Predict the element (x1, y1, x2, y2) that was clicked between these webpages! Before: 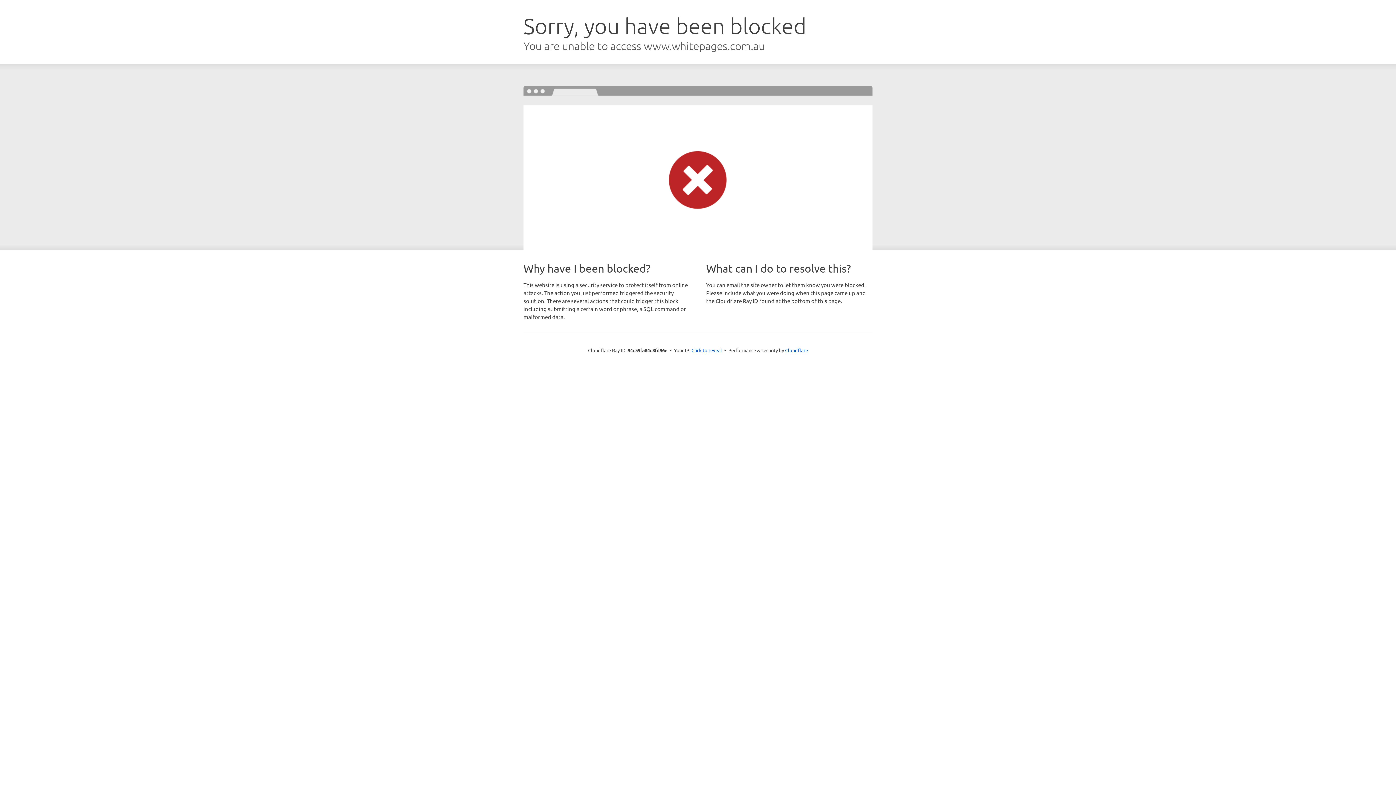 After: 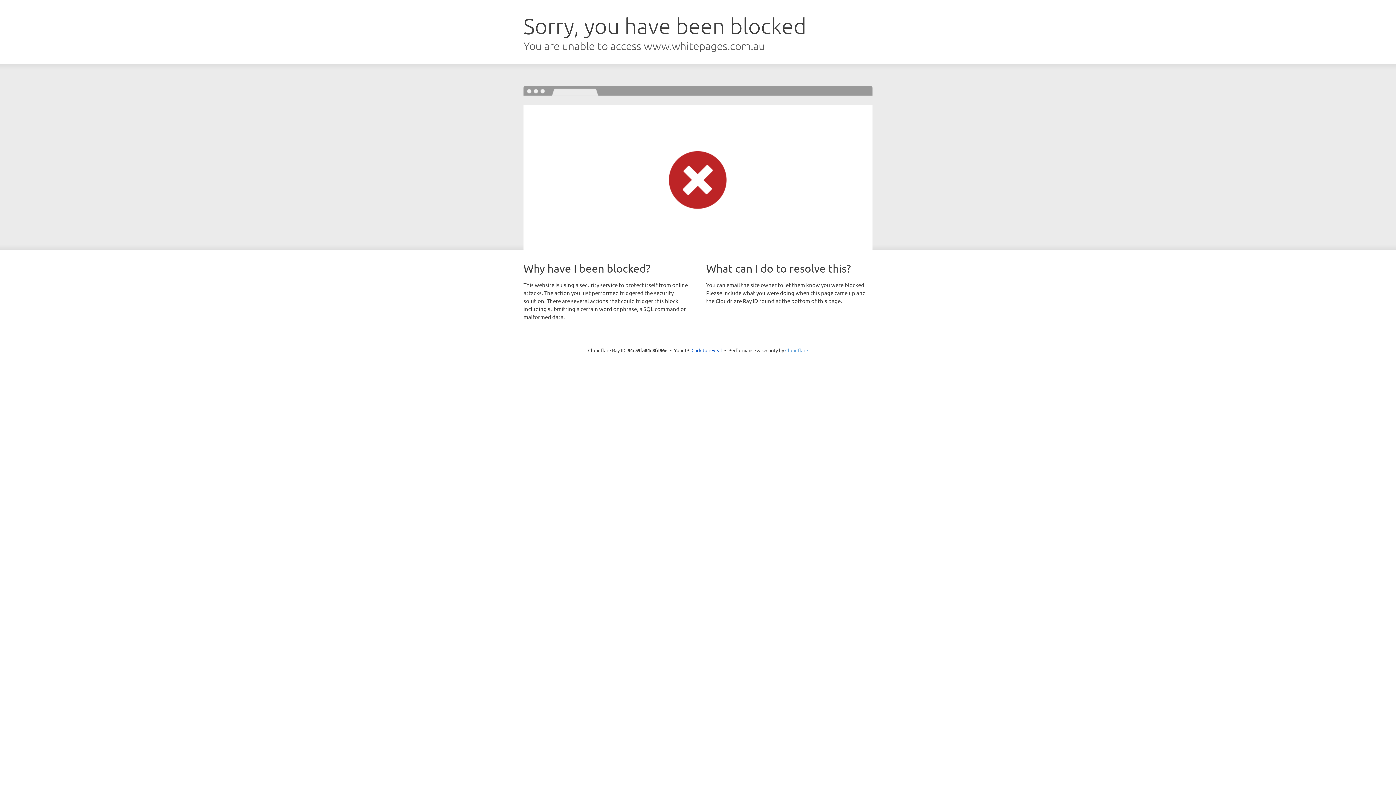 Action: bbox: (785, 347, 808, 353) label: Cloudflare